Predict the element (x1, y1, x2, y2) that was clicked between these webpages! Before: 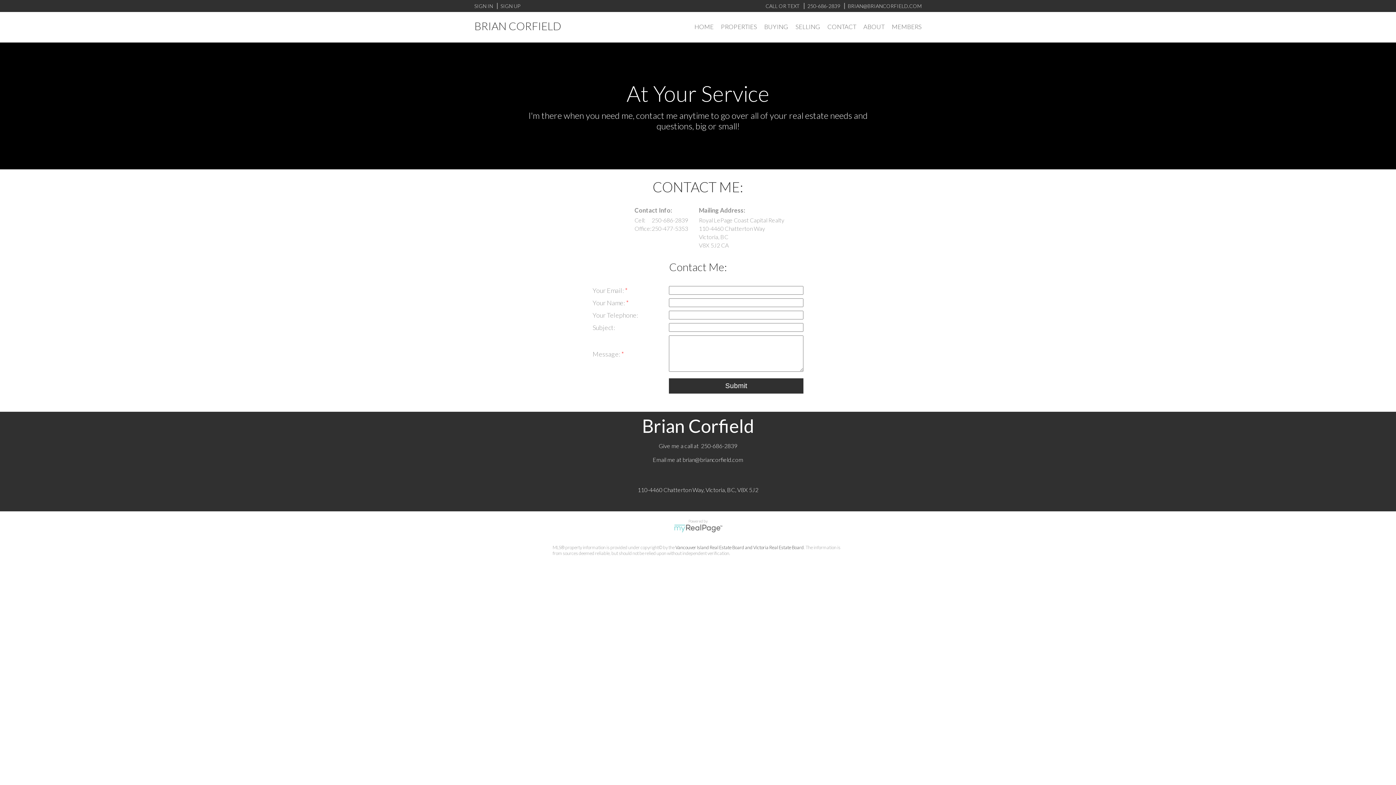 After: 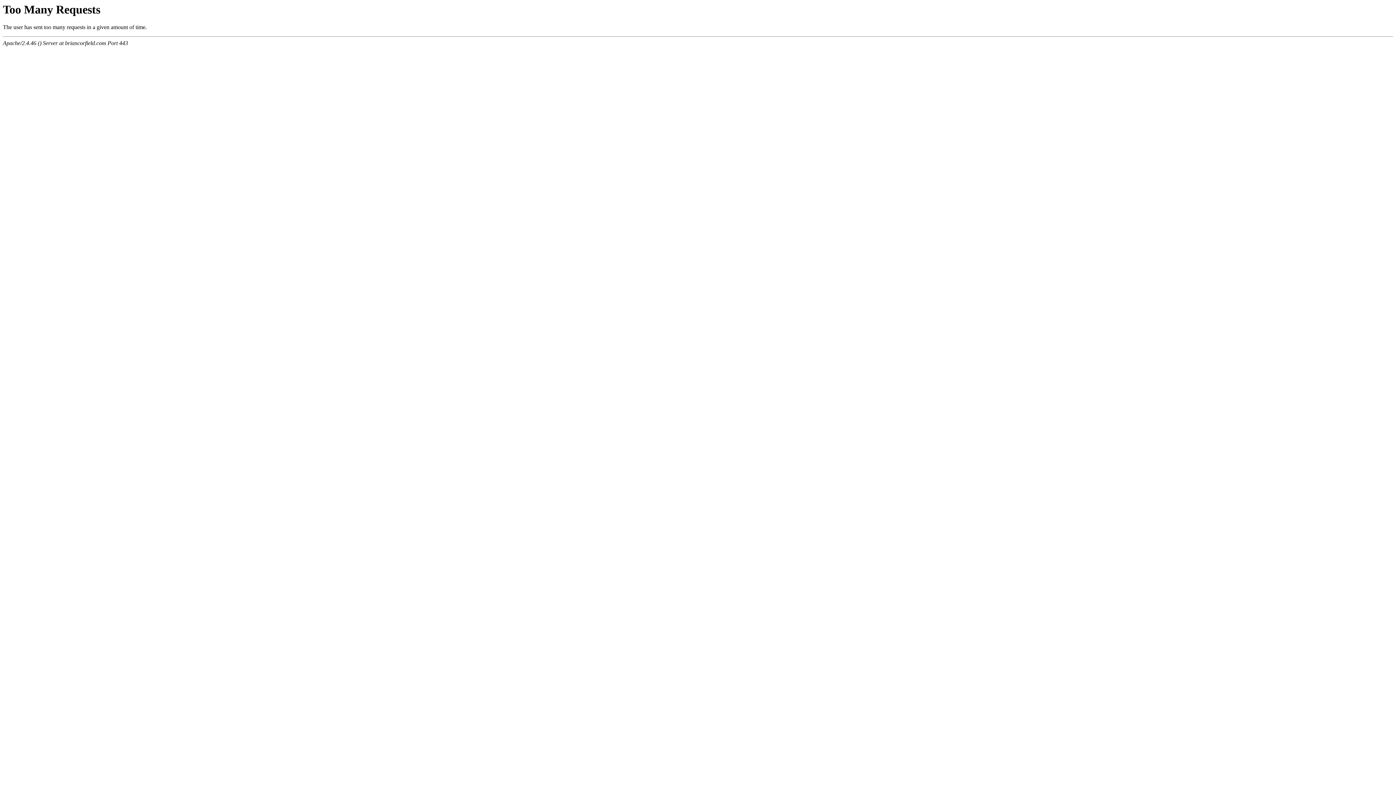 Action: label: CONTACT bbox: (824, 12, 860, 41)